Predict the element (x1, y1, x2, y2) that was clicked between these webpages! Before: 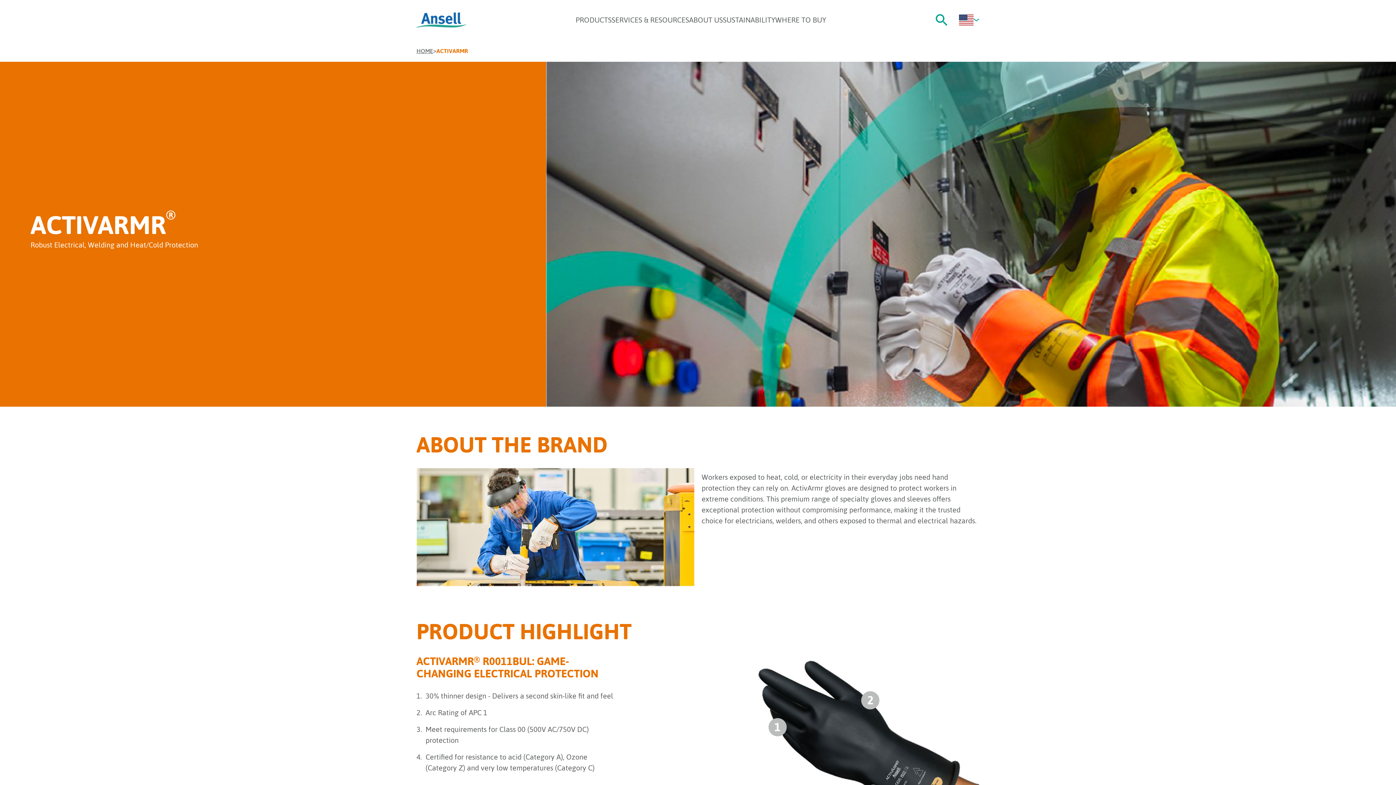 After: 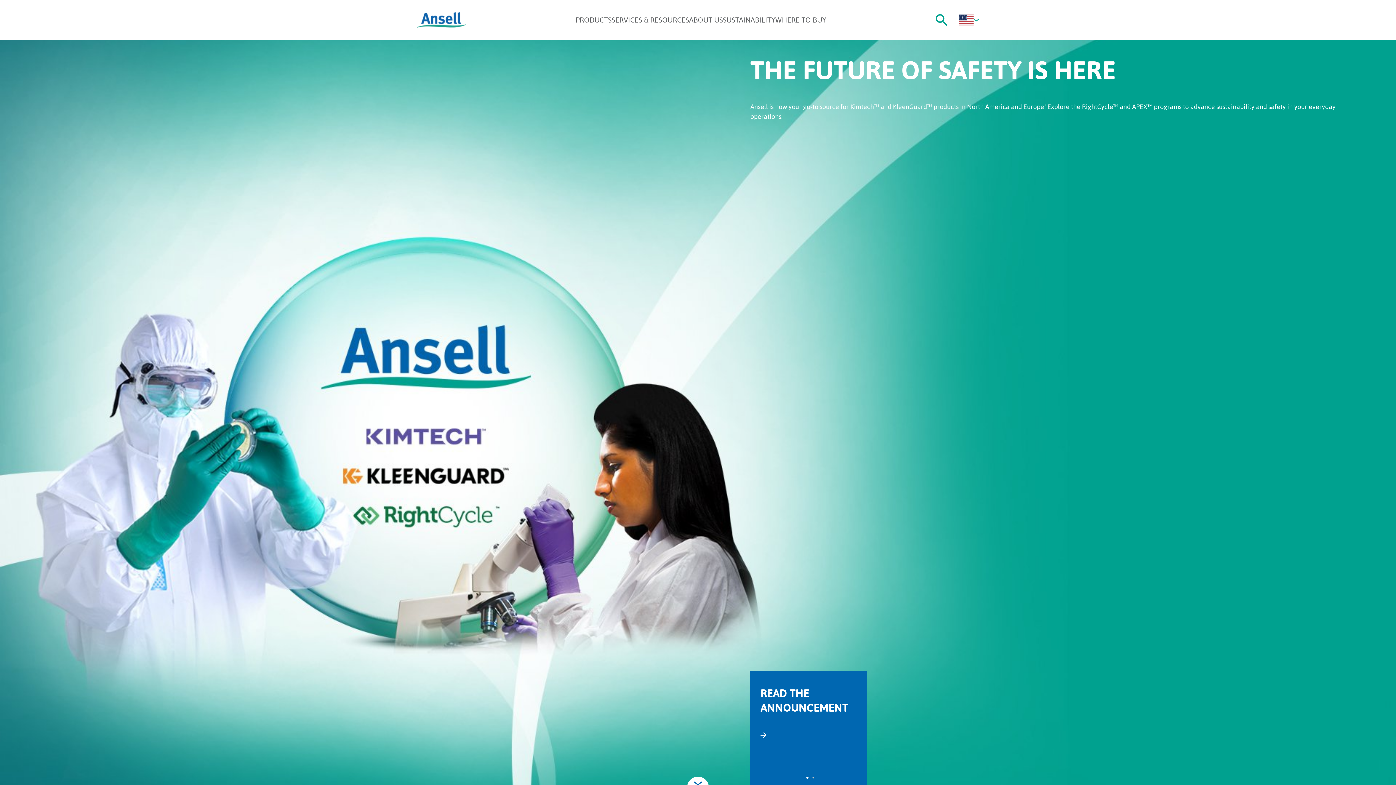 Action: bbox: (416, 46, 433, 55) label: HOME